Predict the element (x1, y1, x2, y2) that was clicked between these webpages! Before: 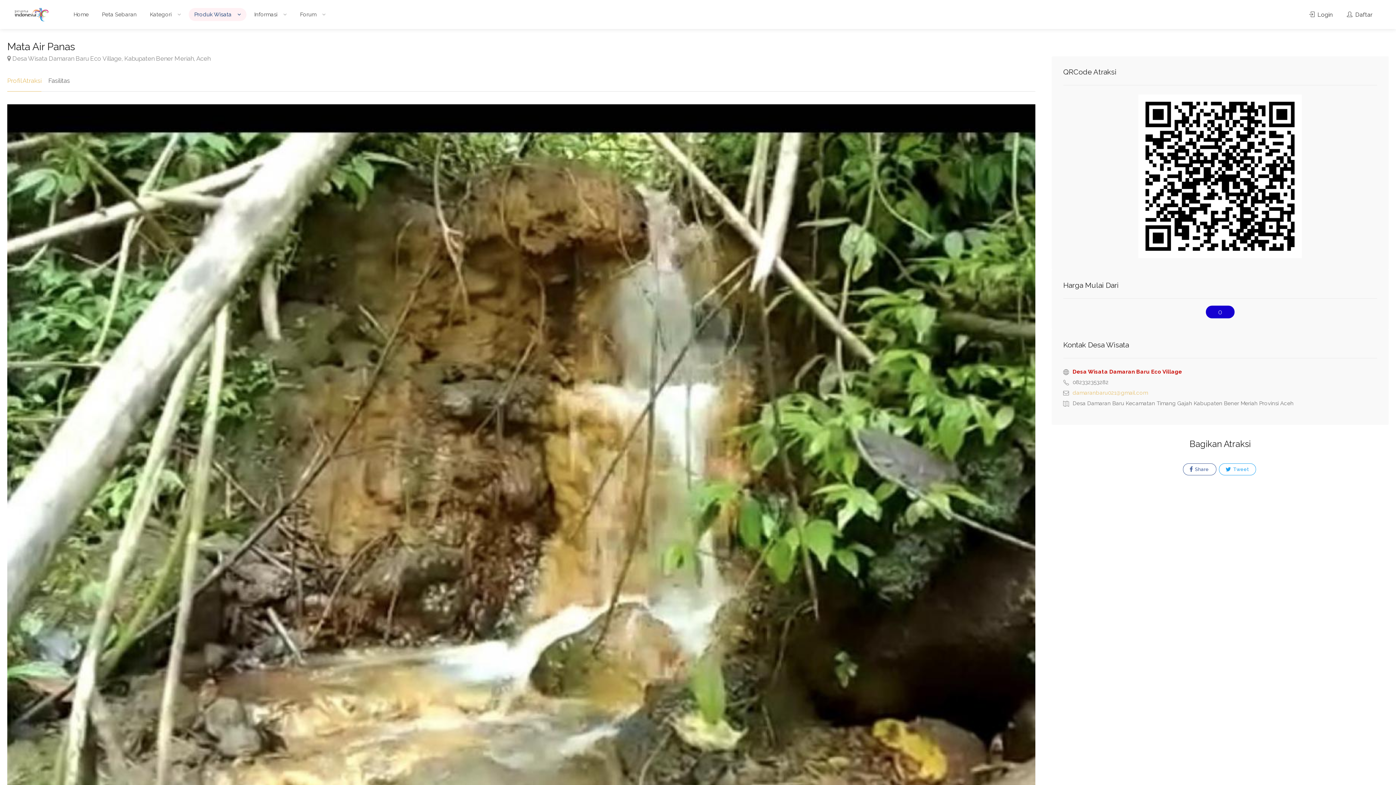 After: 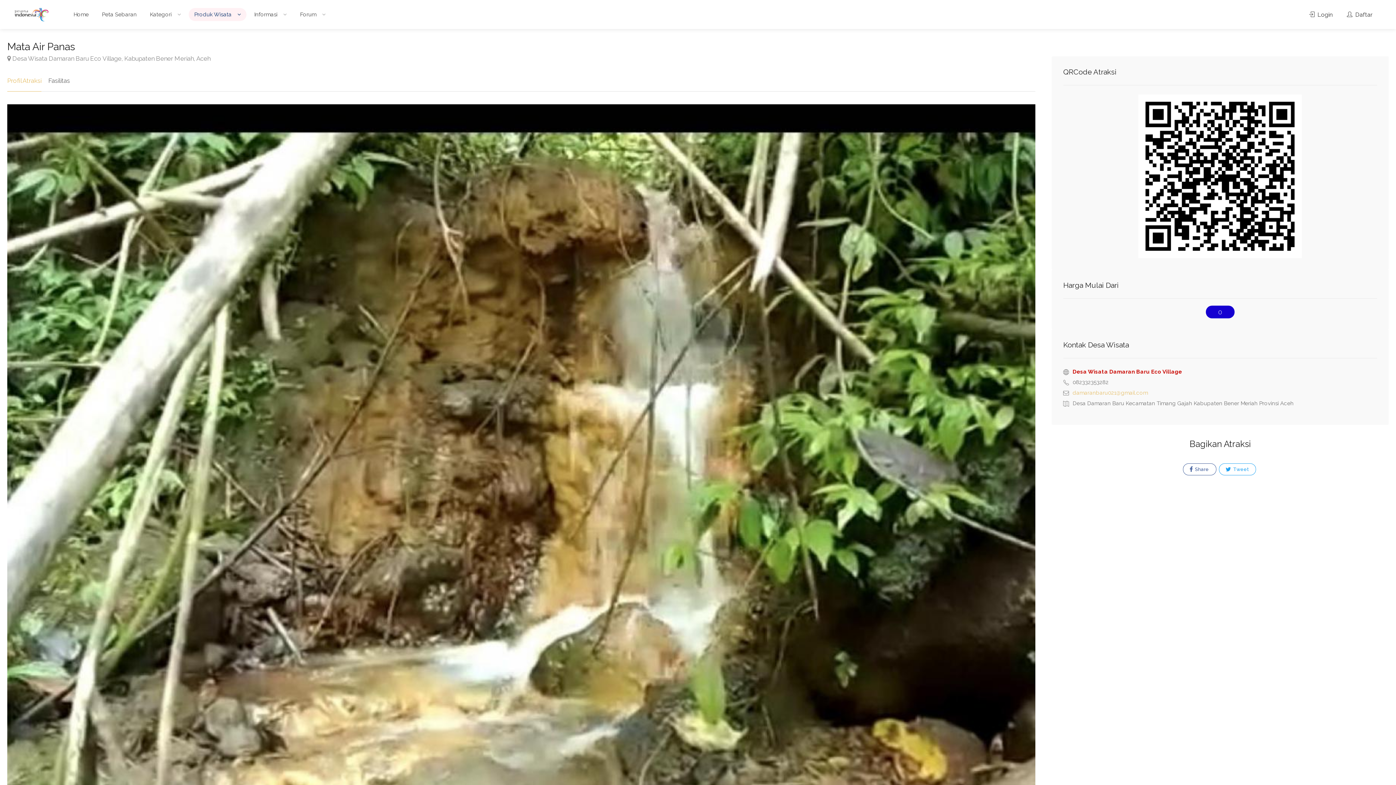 Action: label: damaranbaru021@gmail.com bbox: (1072, 389, 1148, 396)